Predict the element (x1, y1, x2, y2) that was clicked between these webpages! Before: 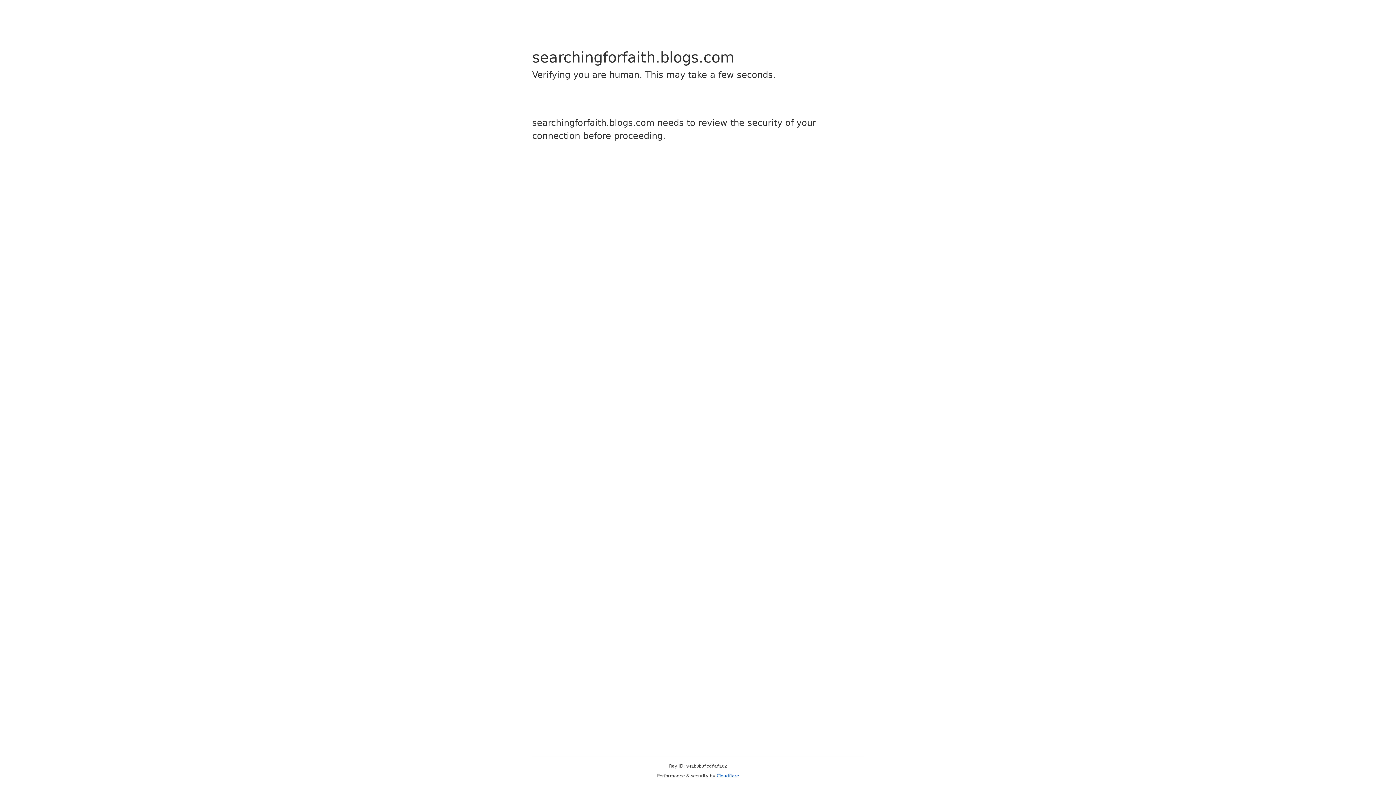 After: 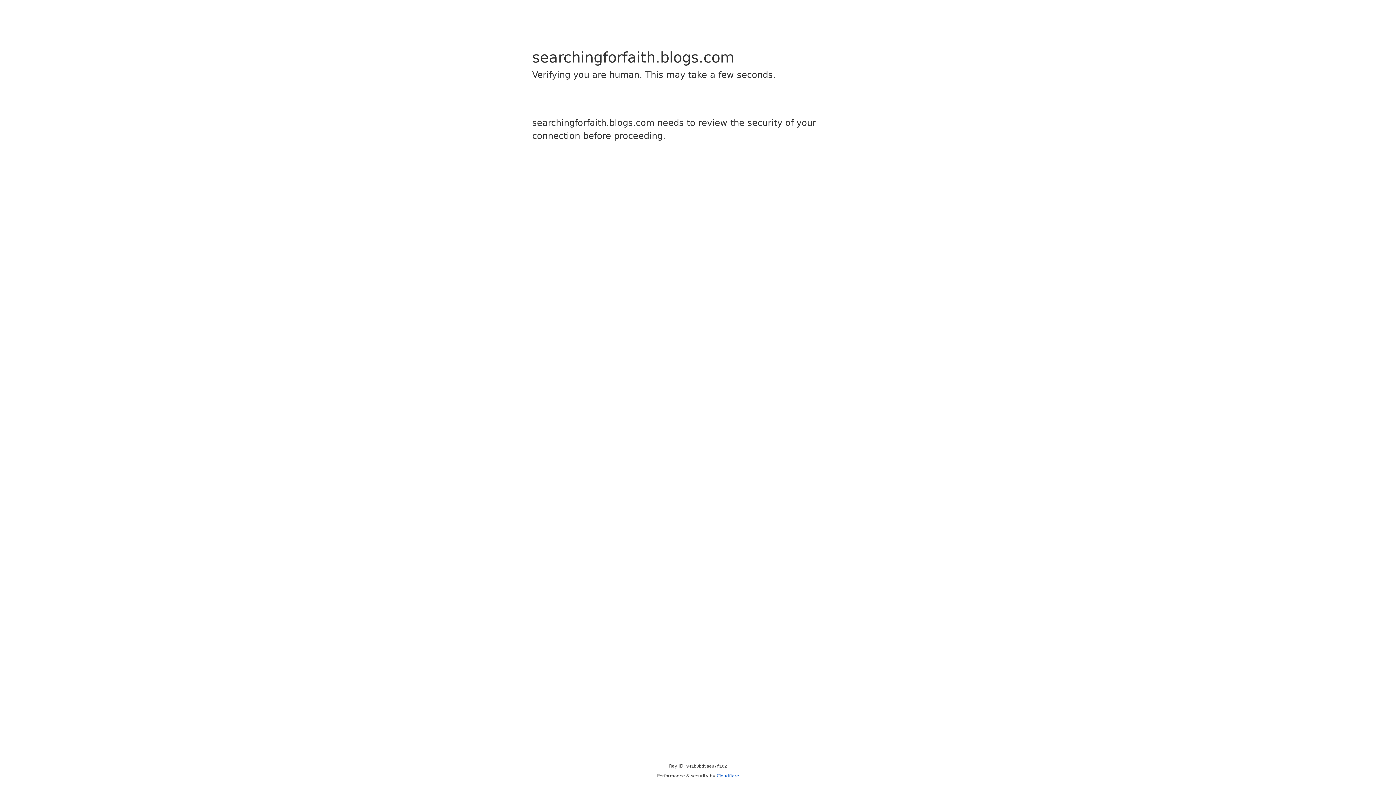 Action: label: Cloudflare bbox: (716, 773, 739, 778)